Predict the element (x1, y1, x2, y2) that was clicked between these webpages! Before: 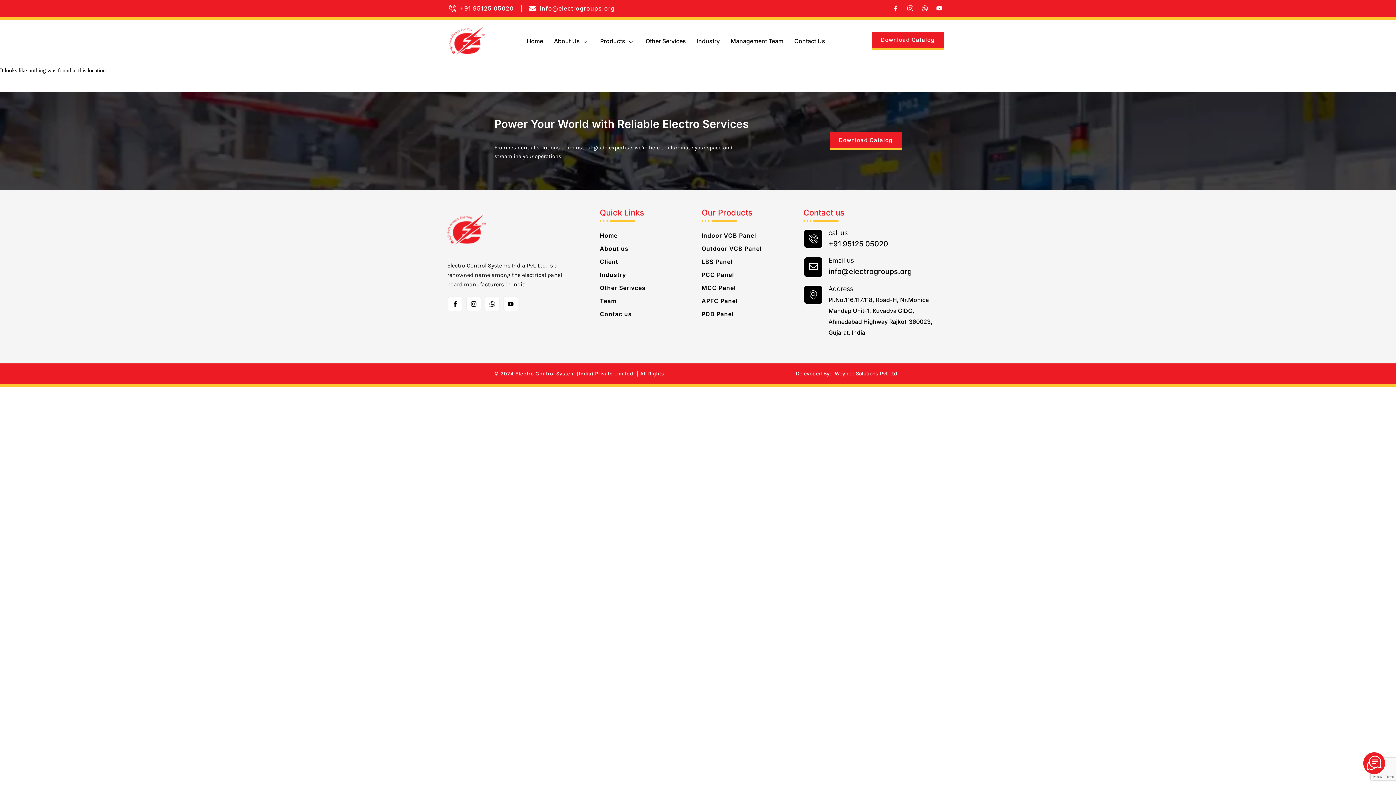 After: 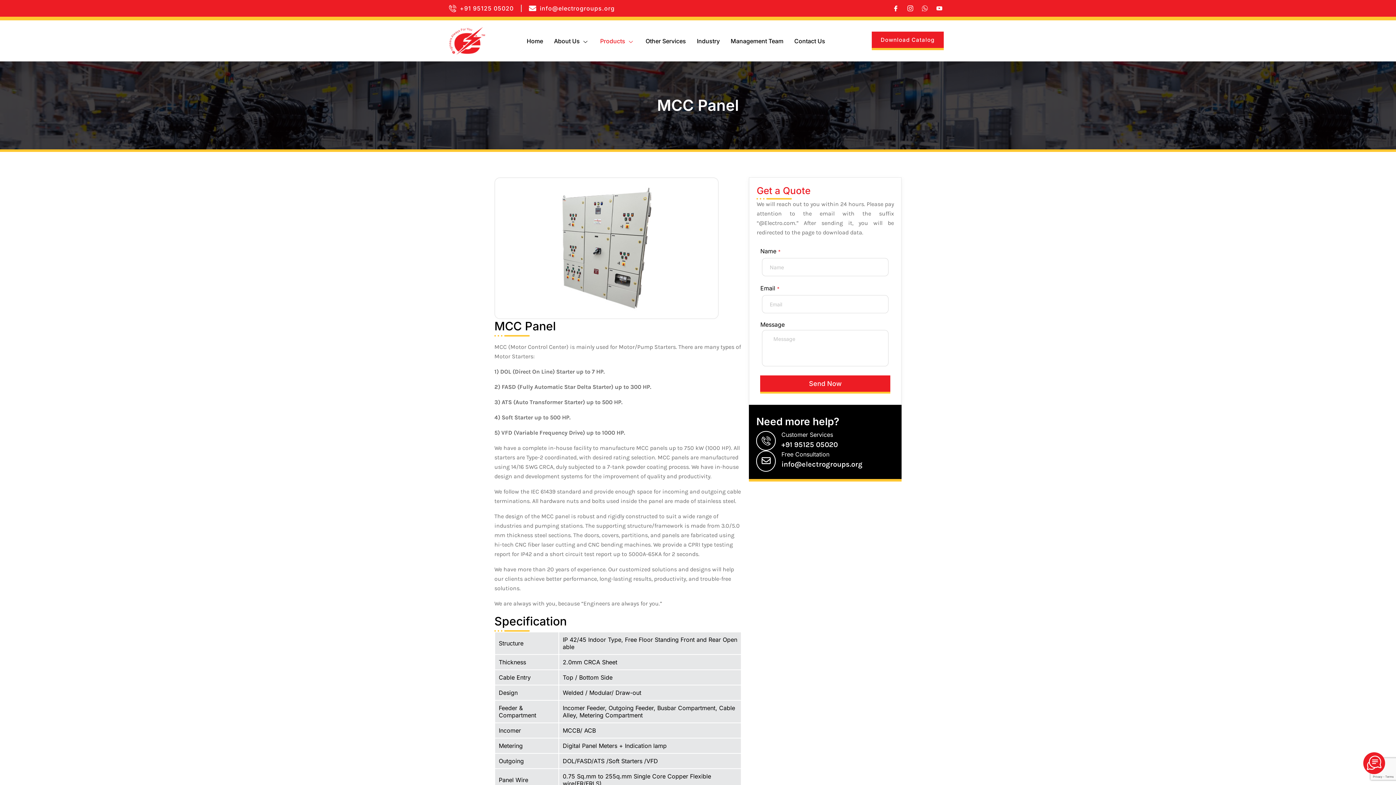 Action: bbox: (701, 281, 736, 294) label: MCC Panel